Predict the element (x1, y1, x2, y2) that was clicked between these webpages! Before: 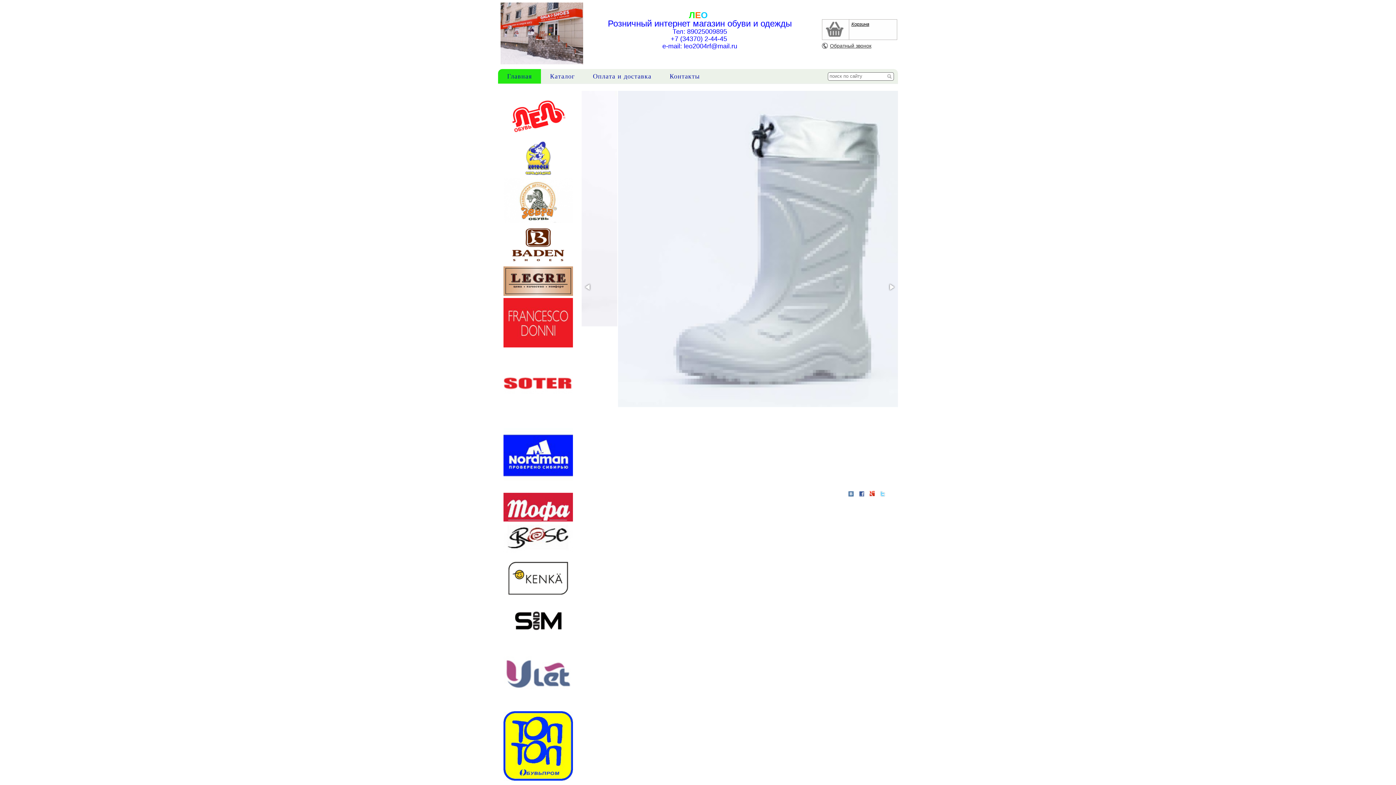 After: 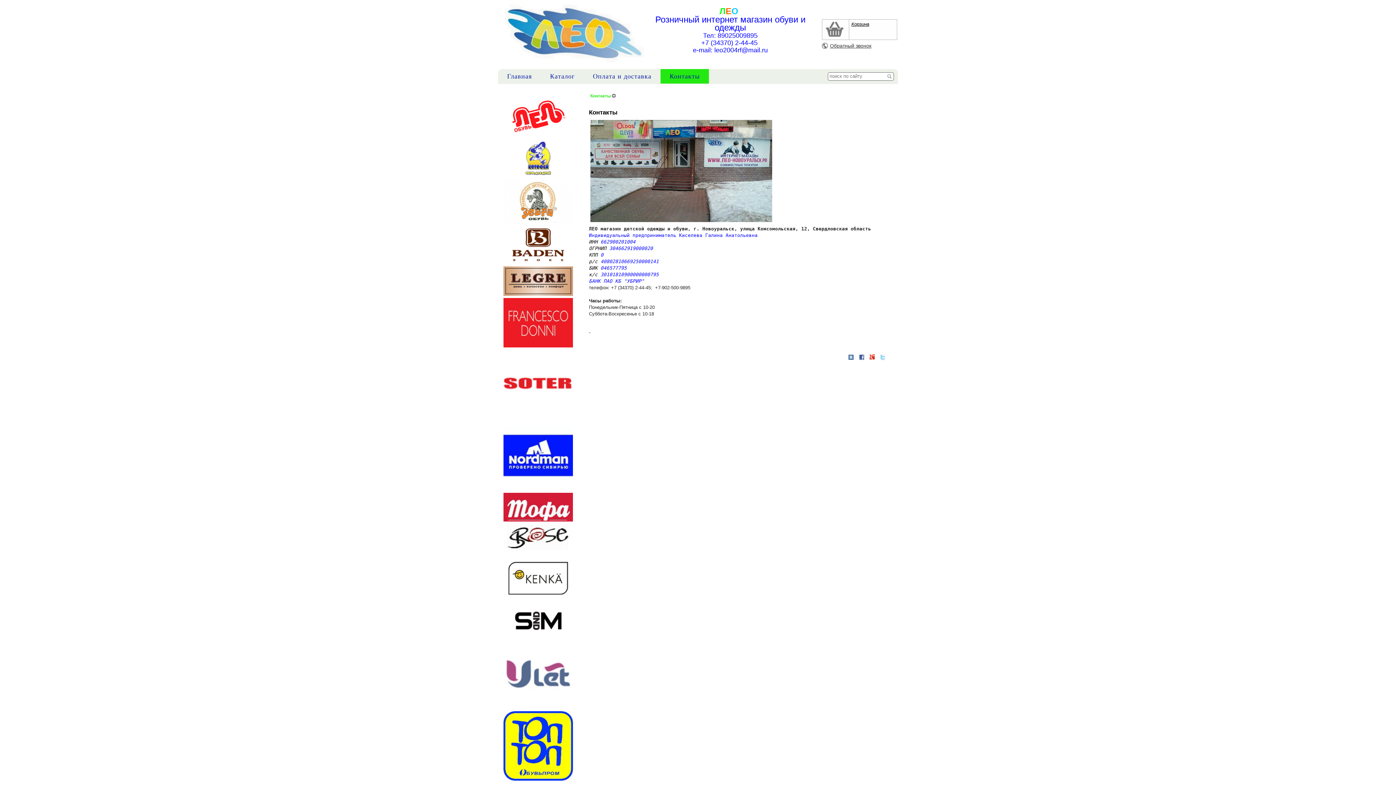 Action: label: Контакты bbox: (660, 69, 709, 83)